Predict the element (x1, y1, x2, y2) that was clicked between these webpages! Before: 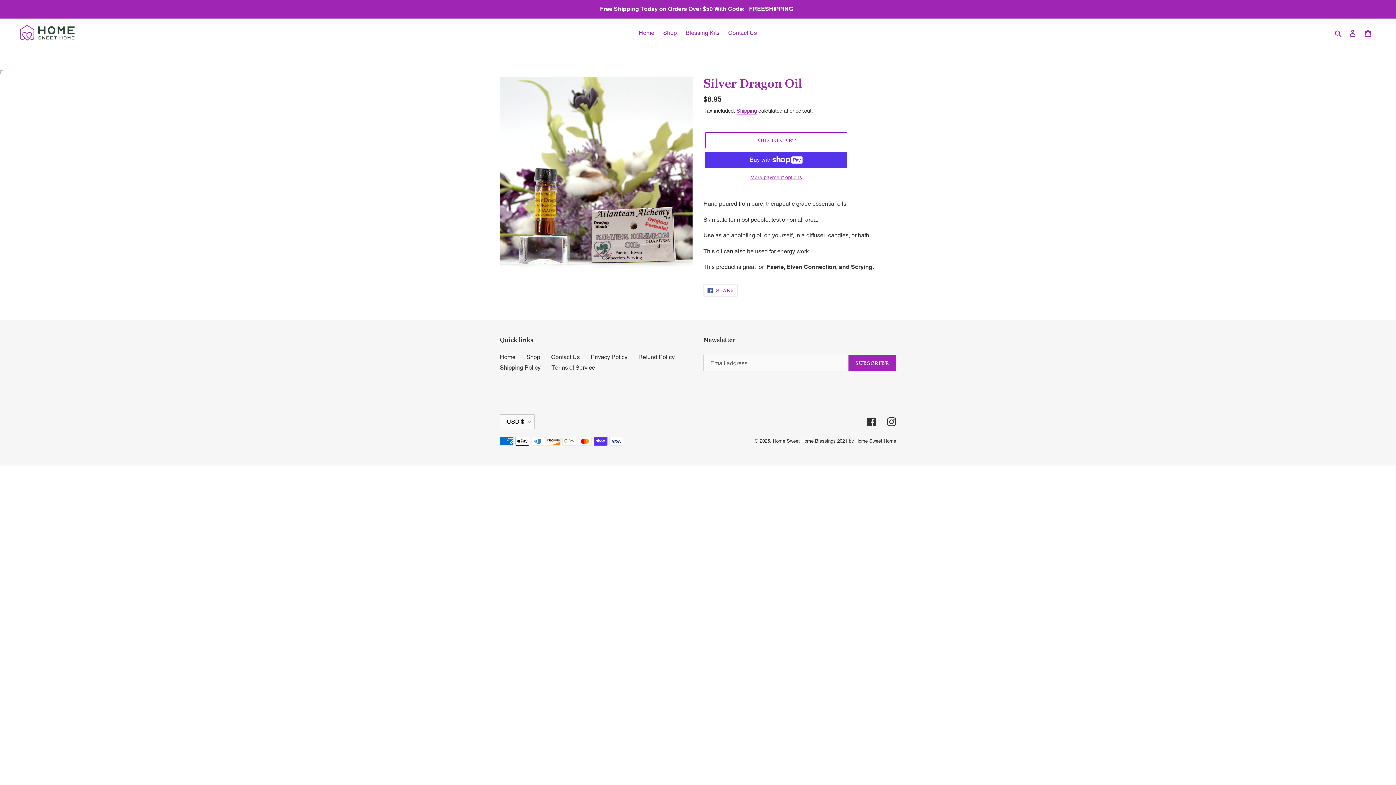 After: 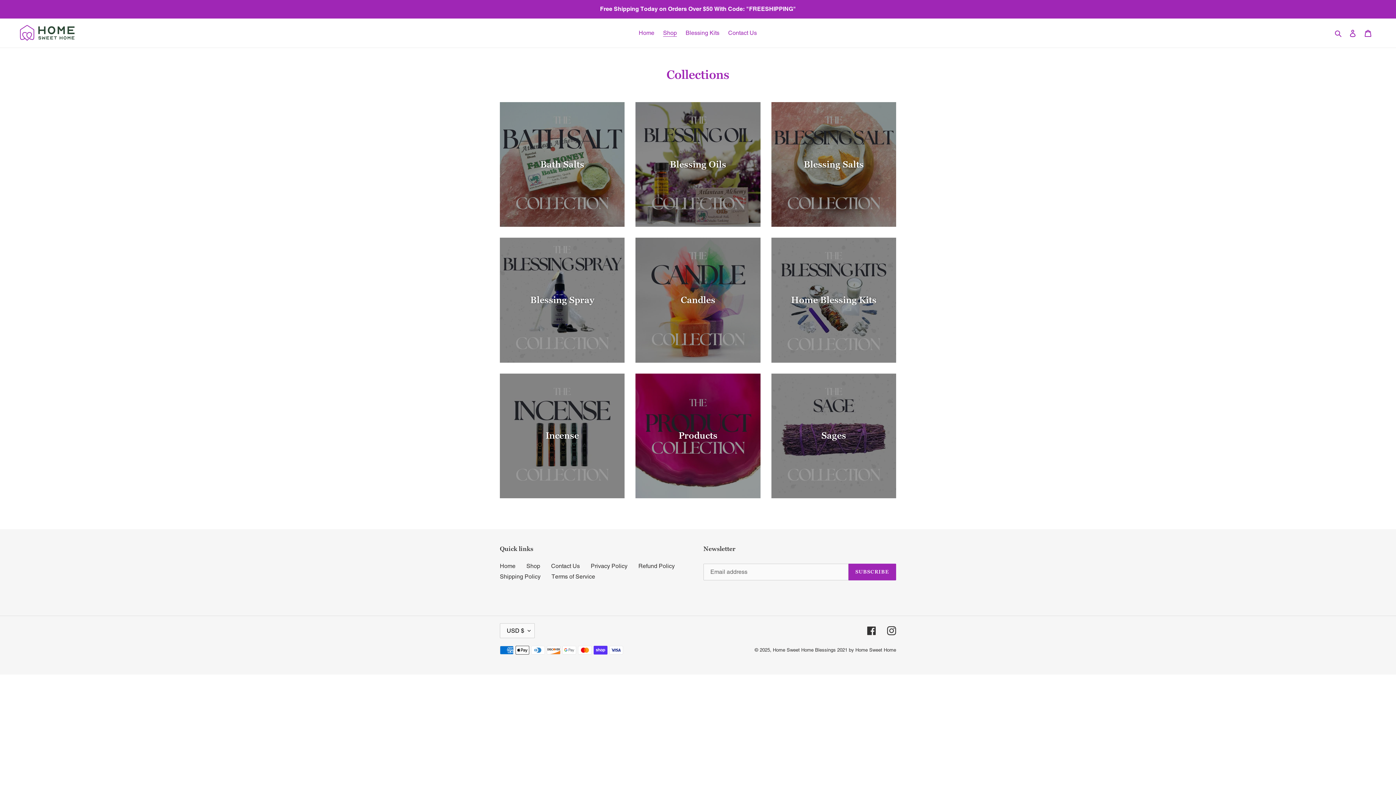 Action: bbox: (659, 27, 680, 38) label: Shop